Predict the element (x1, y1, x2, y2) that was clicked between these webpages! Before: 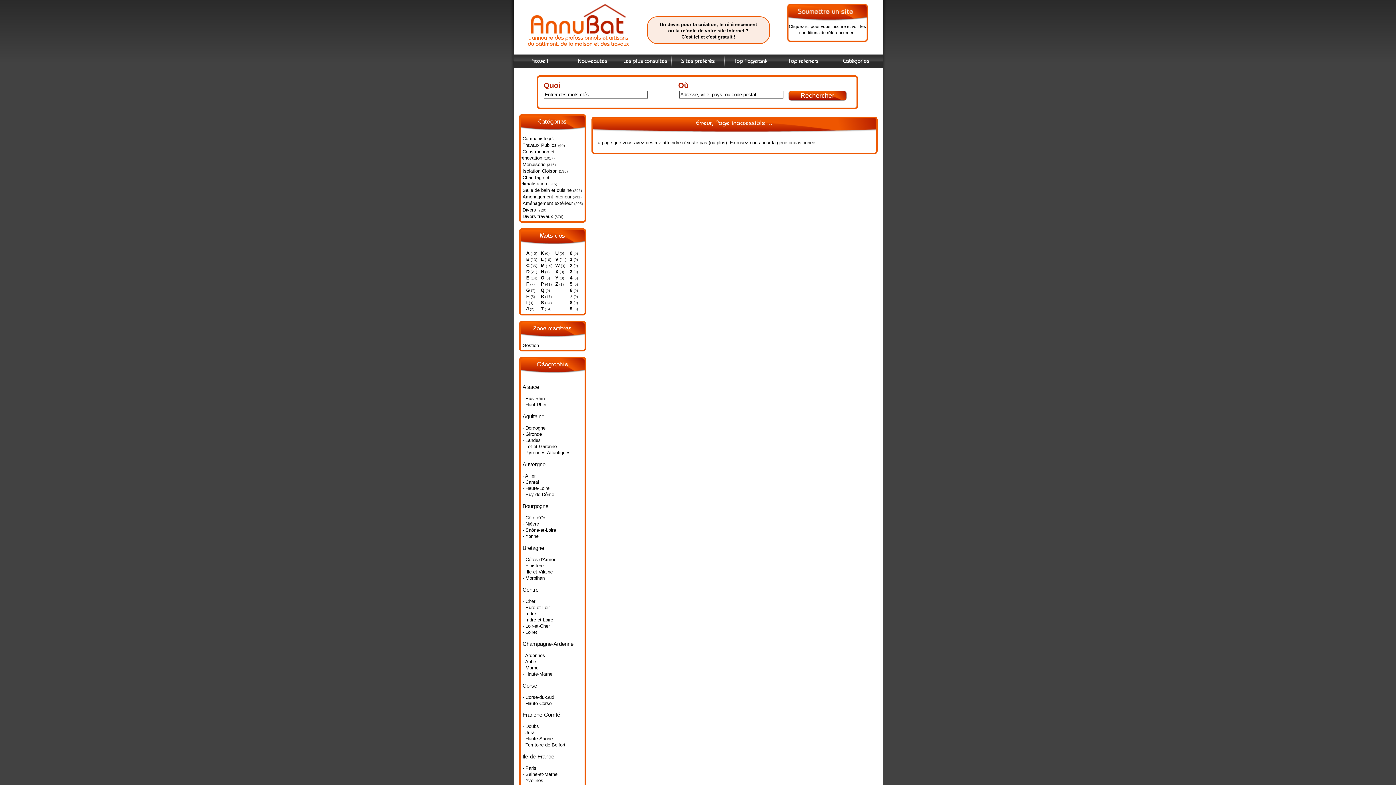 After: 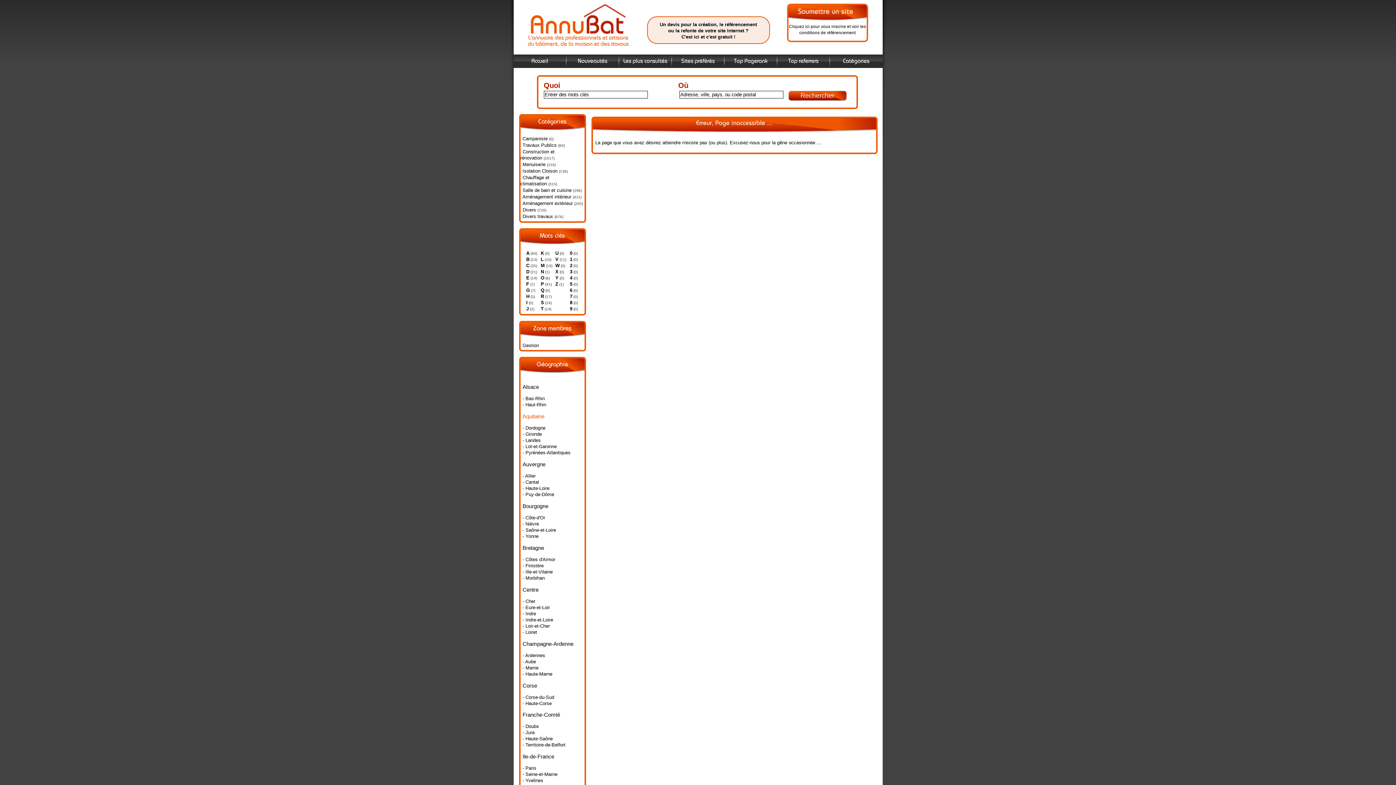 Action: label: Aquitaine bbox: (520, 412, 546, 420)